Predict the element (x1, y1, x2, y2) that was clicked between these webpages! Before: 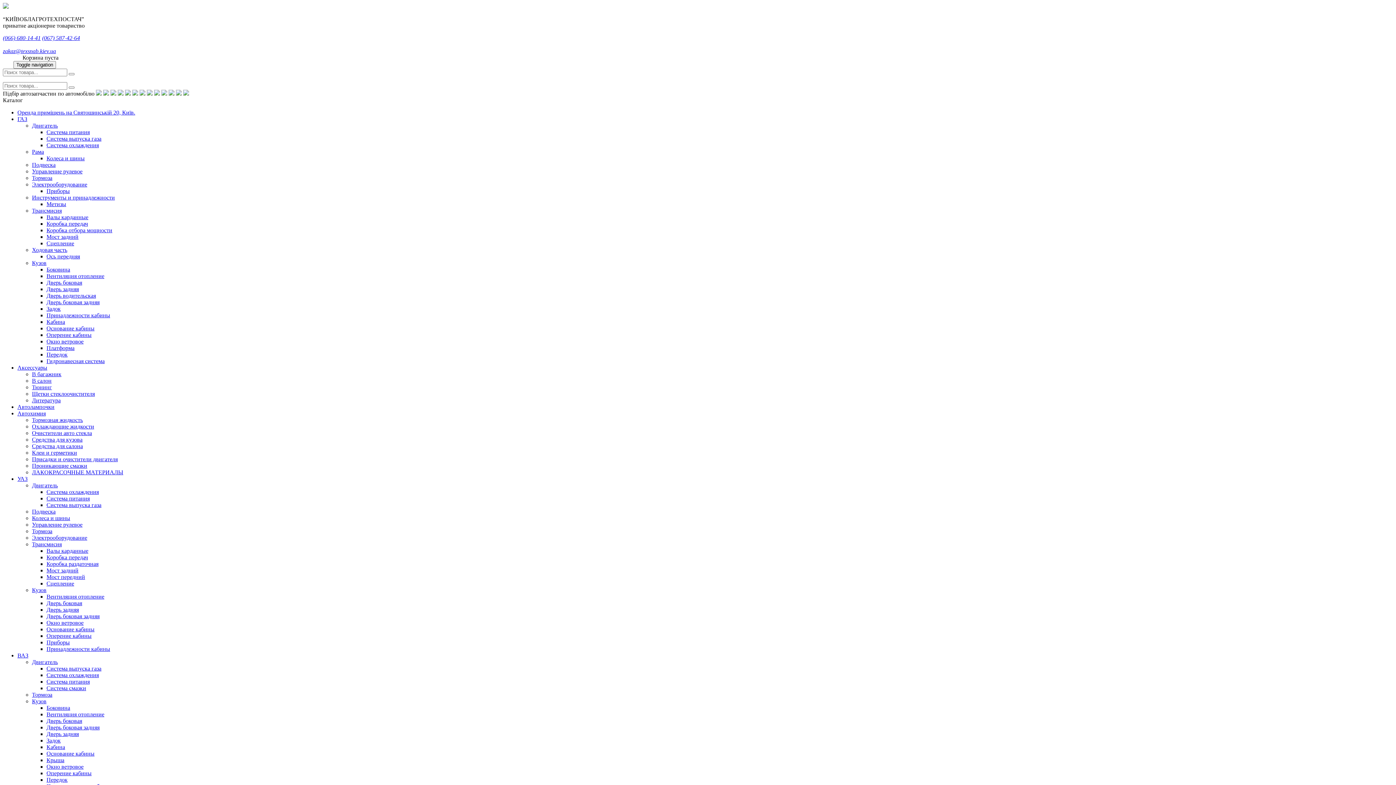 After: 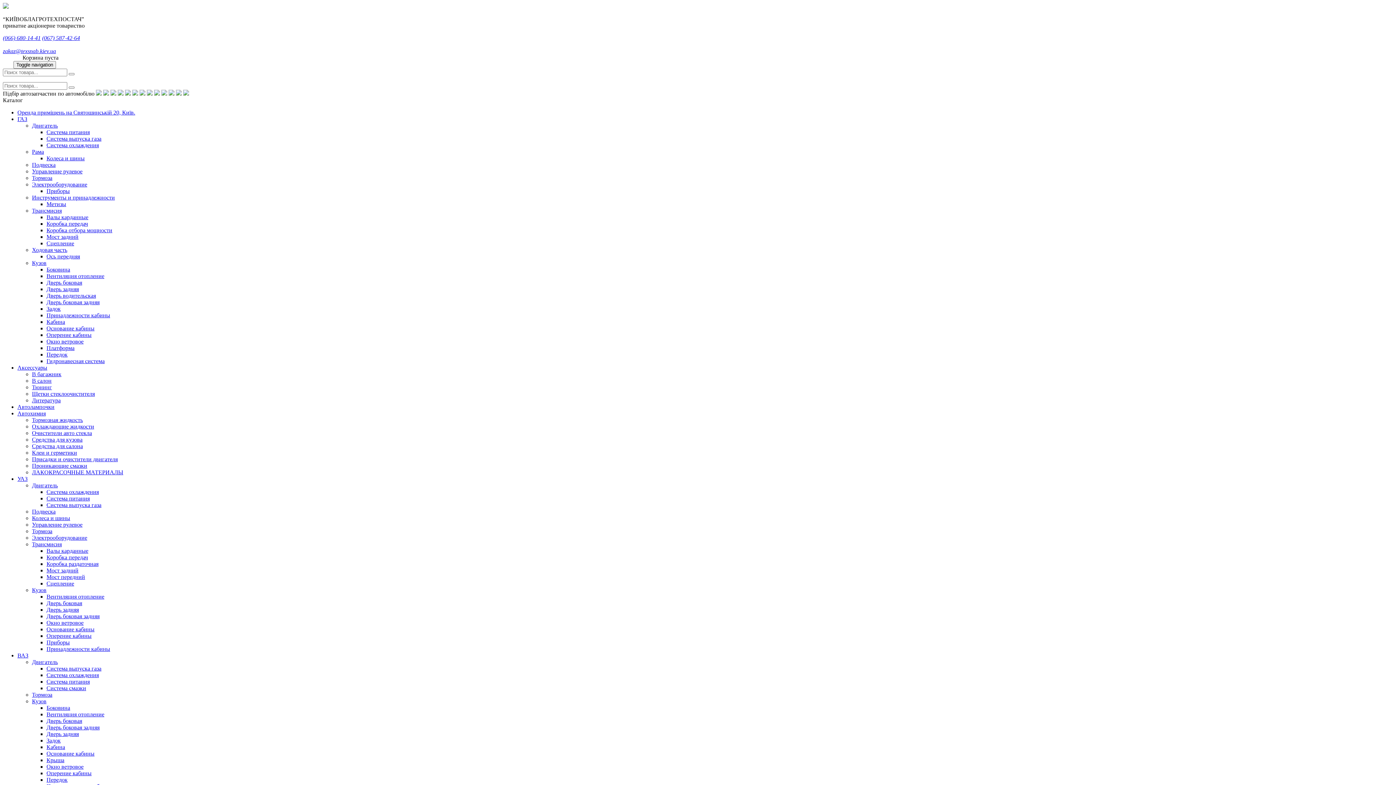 Action: label: Система выпуска газа bbox: (46, 665, 101, 672)